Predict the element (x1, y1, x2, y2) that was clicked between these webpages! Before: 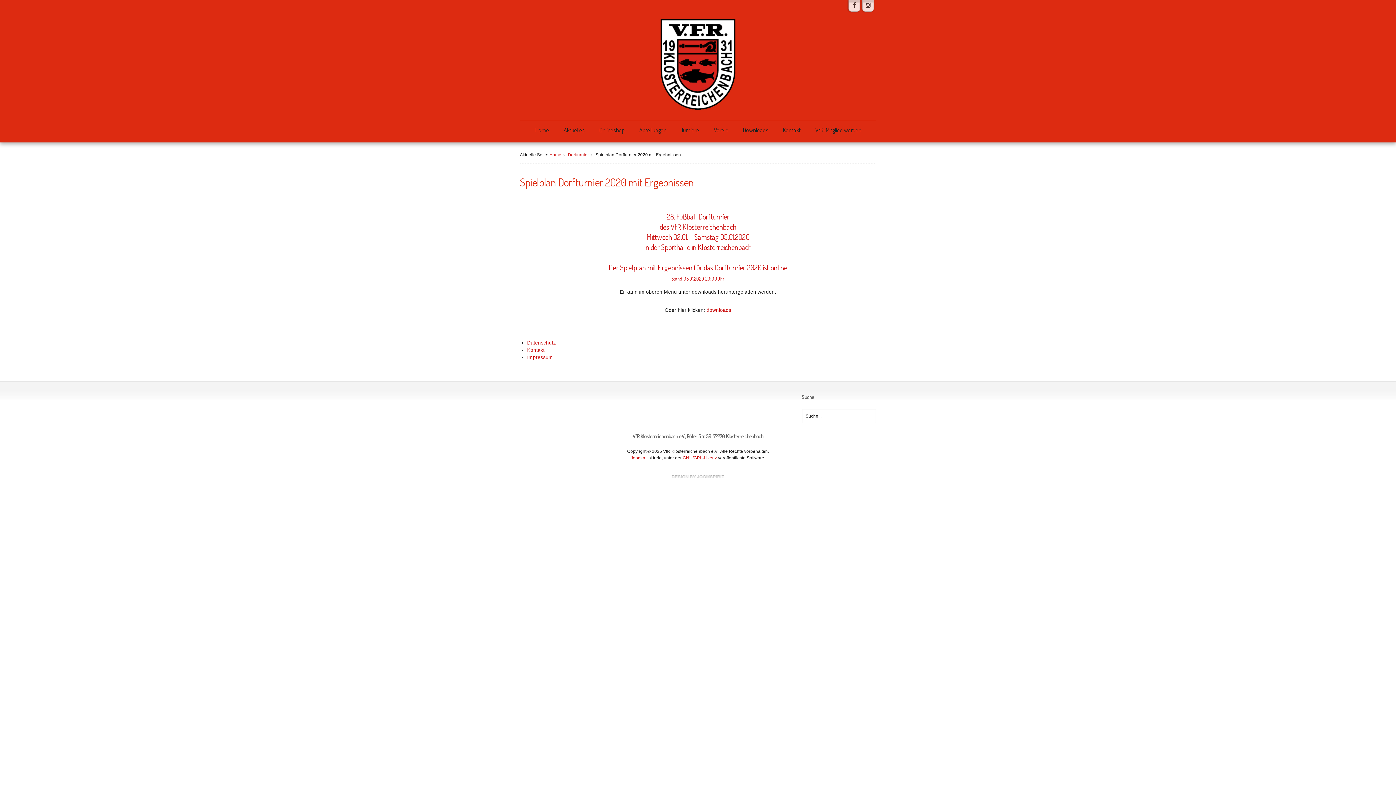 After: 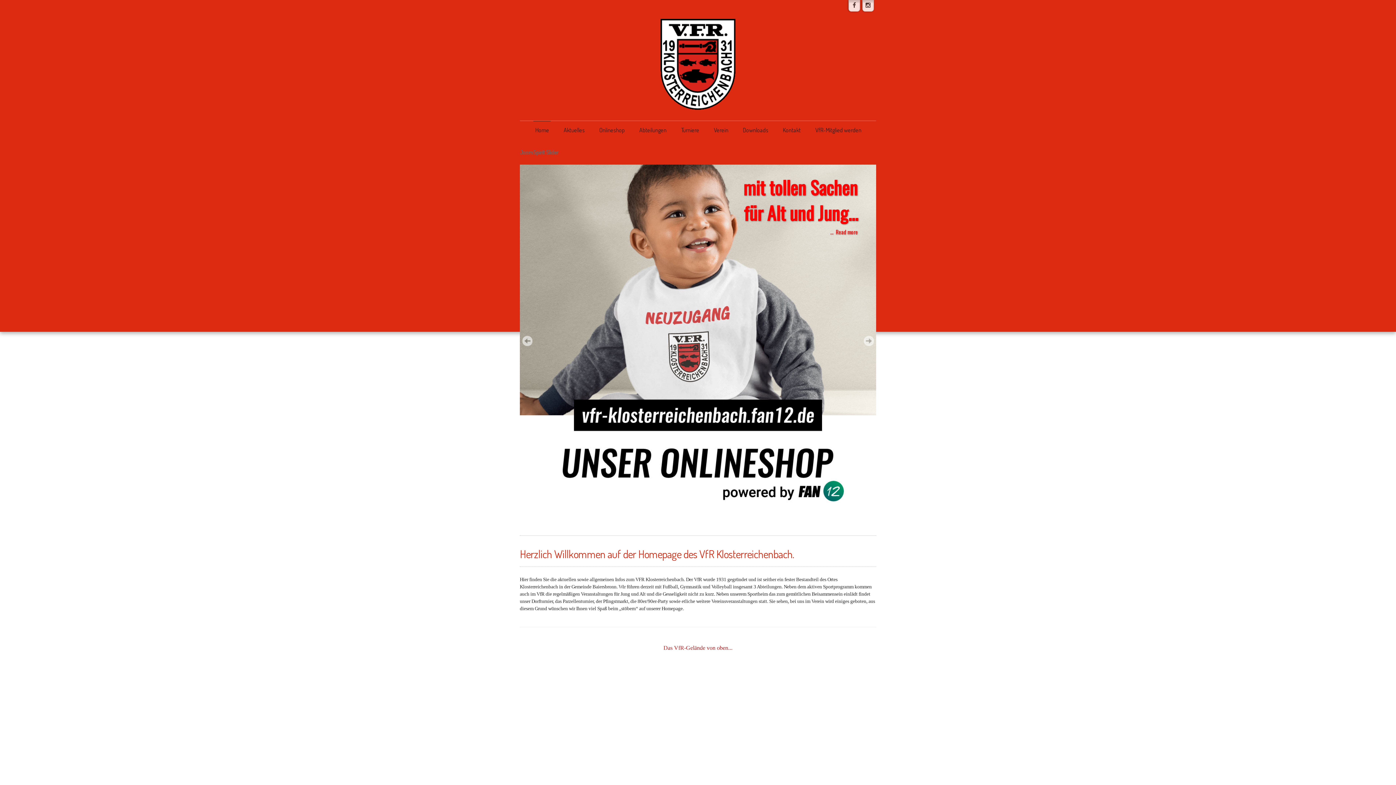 Action: label: Home bbox: (533, 121, 550, 138)